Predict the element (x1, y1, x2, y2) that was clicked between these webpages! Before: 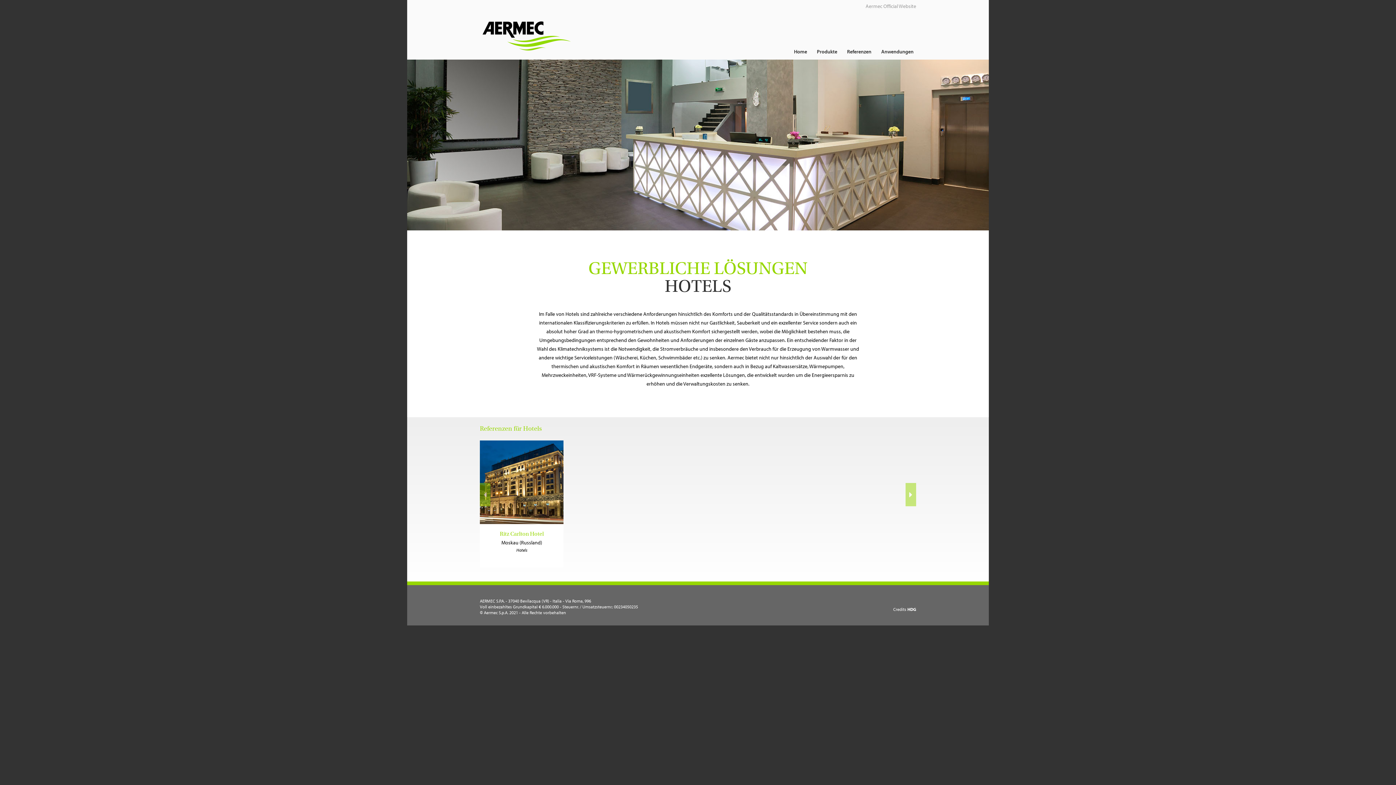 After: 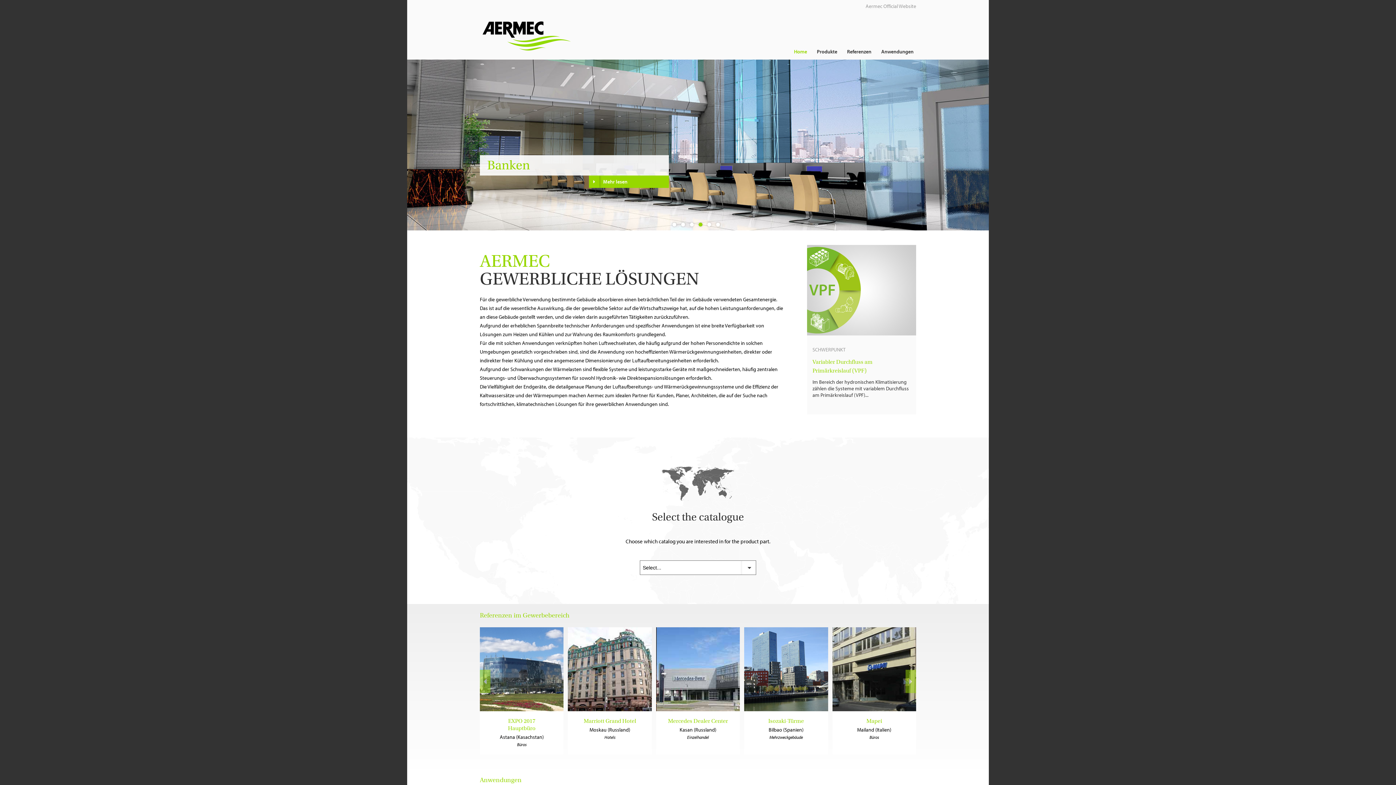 Action: bbox: (480, 54, 578, 61)